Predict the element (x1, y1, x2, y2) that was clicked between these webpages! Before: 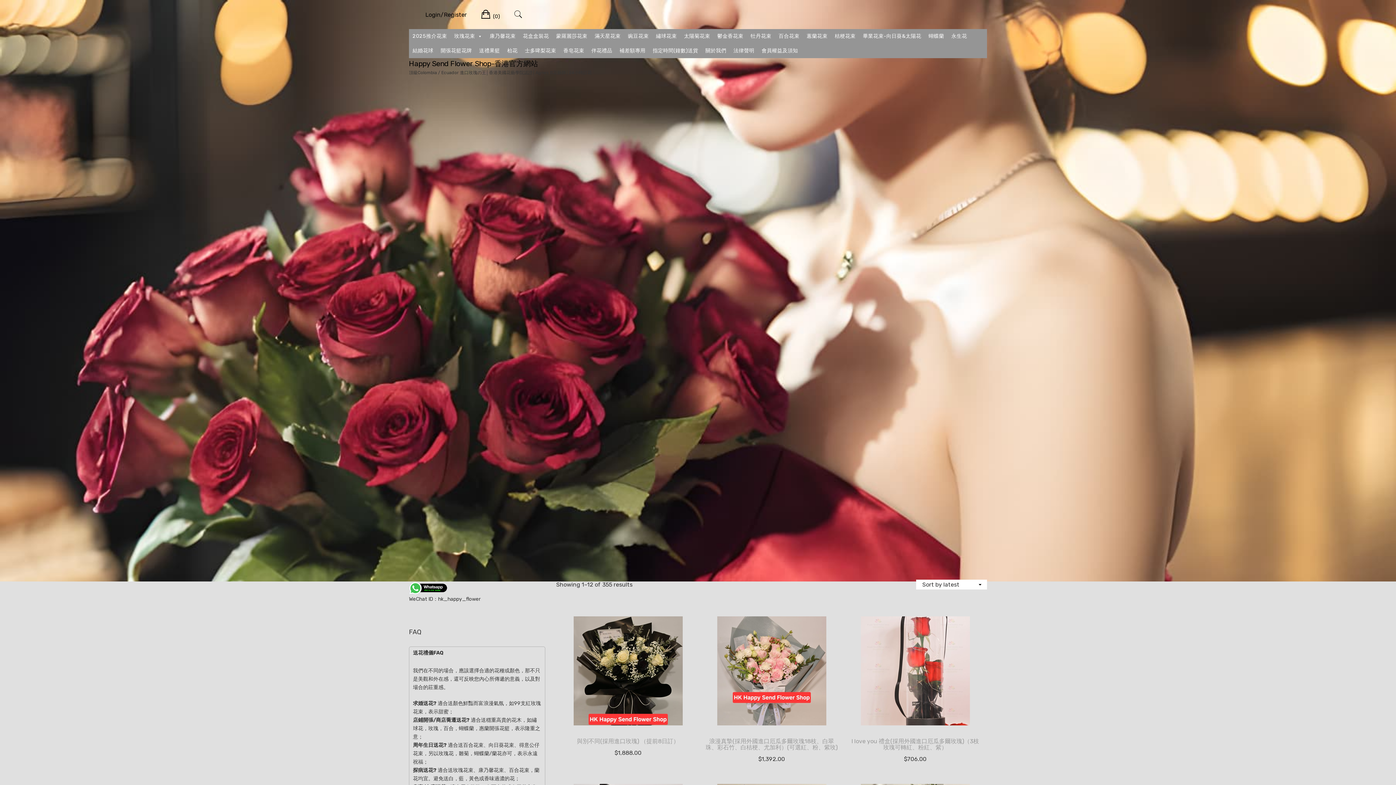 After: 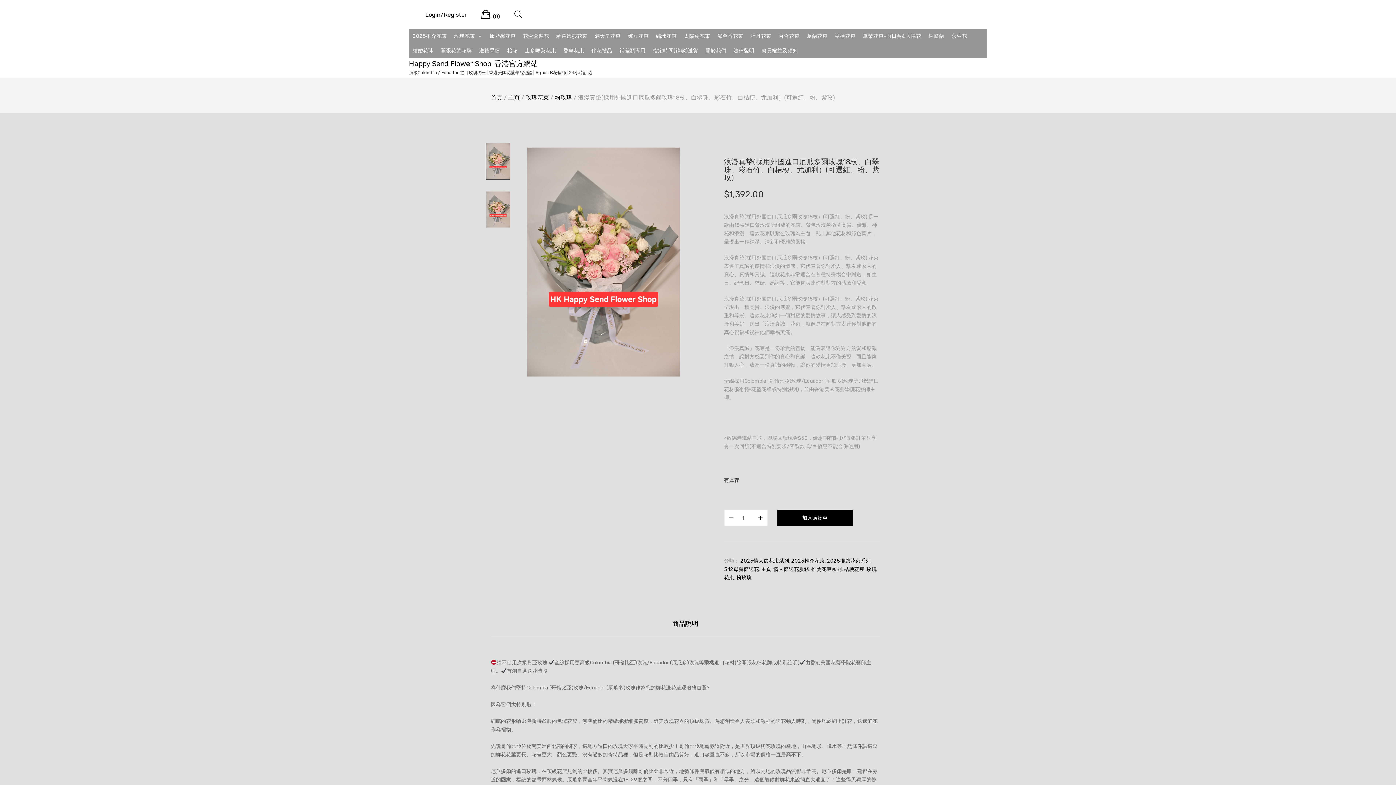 Action: label: 浪漫真摯(採用外國進口厄瓜多爾玫瑰18枝、白翠珠、彩石竹、白桔梗、尤加利）(可選紅、粉、紫玫) bbox: (705, 673, 838, 750)